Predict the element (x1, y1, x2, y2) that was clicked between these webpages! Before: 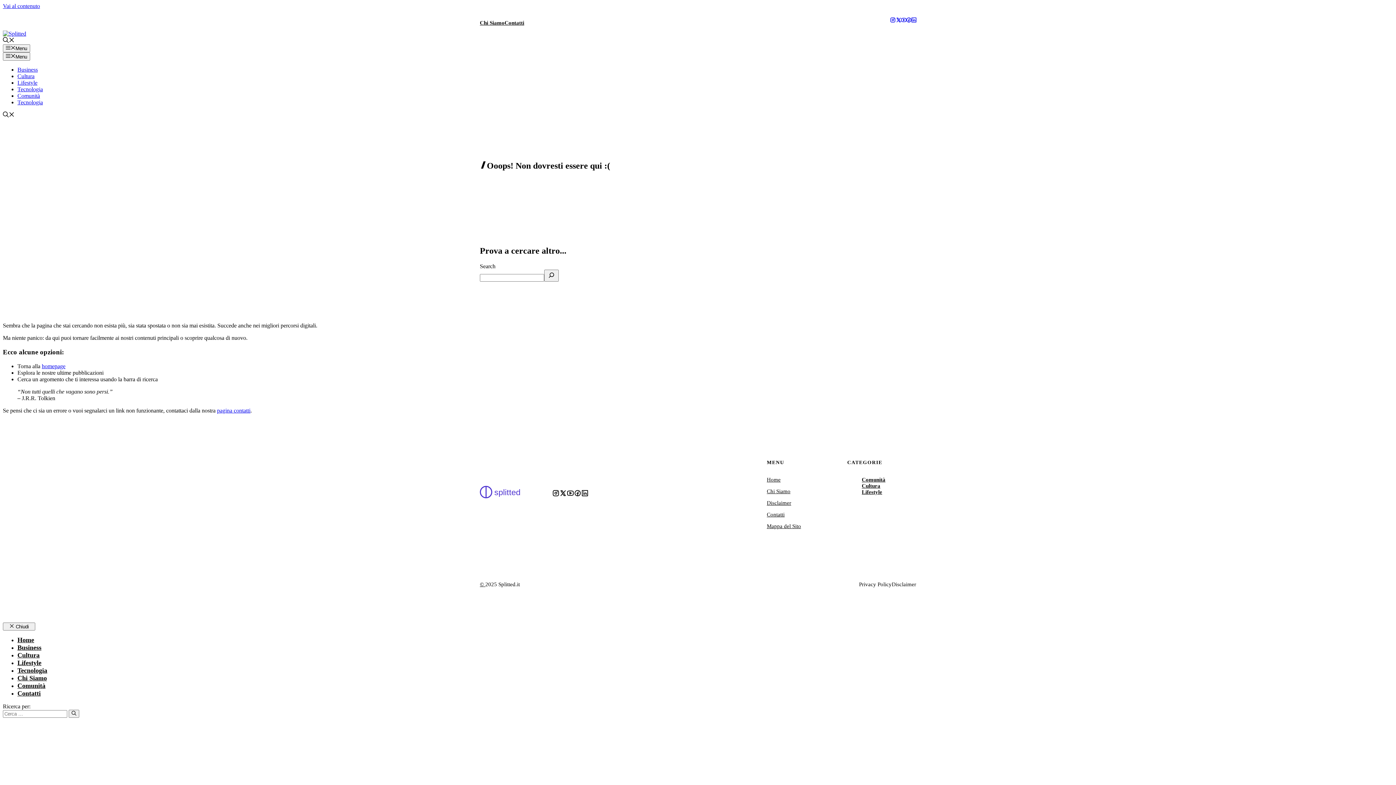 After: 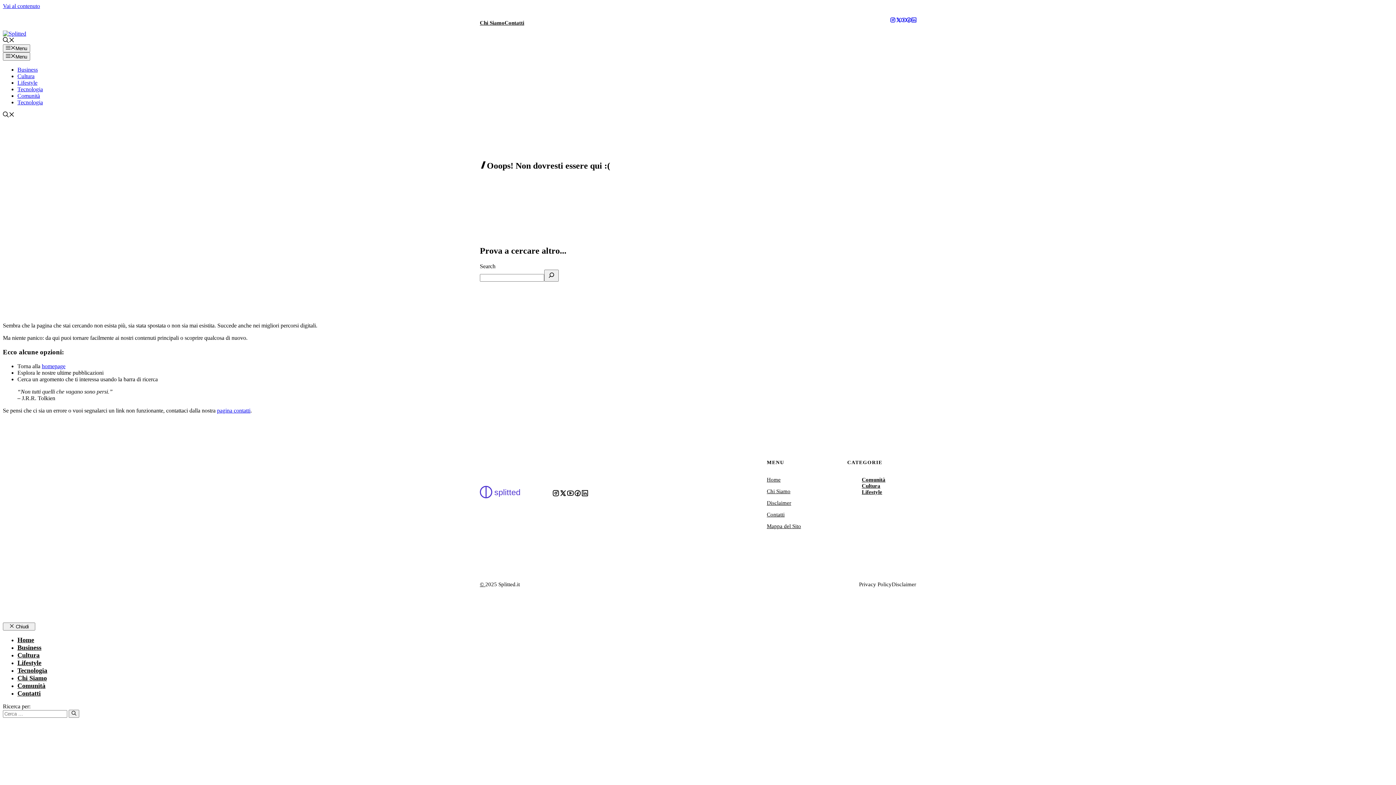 Action: bbox: (2, 2, 40, 9) label: Vai al contenuto